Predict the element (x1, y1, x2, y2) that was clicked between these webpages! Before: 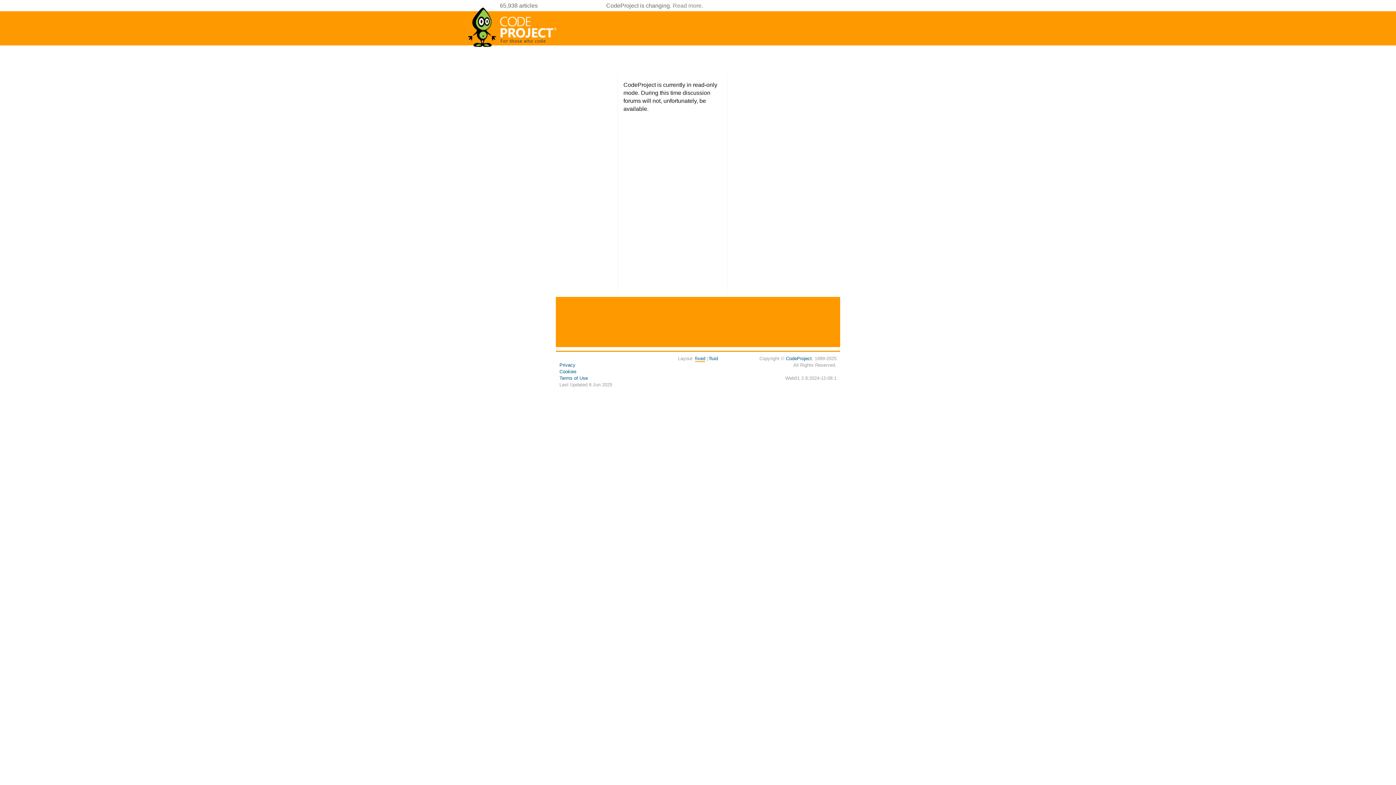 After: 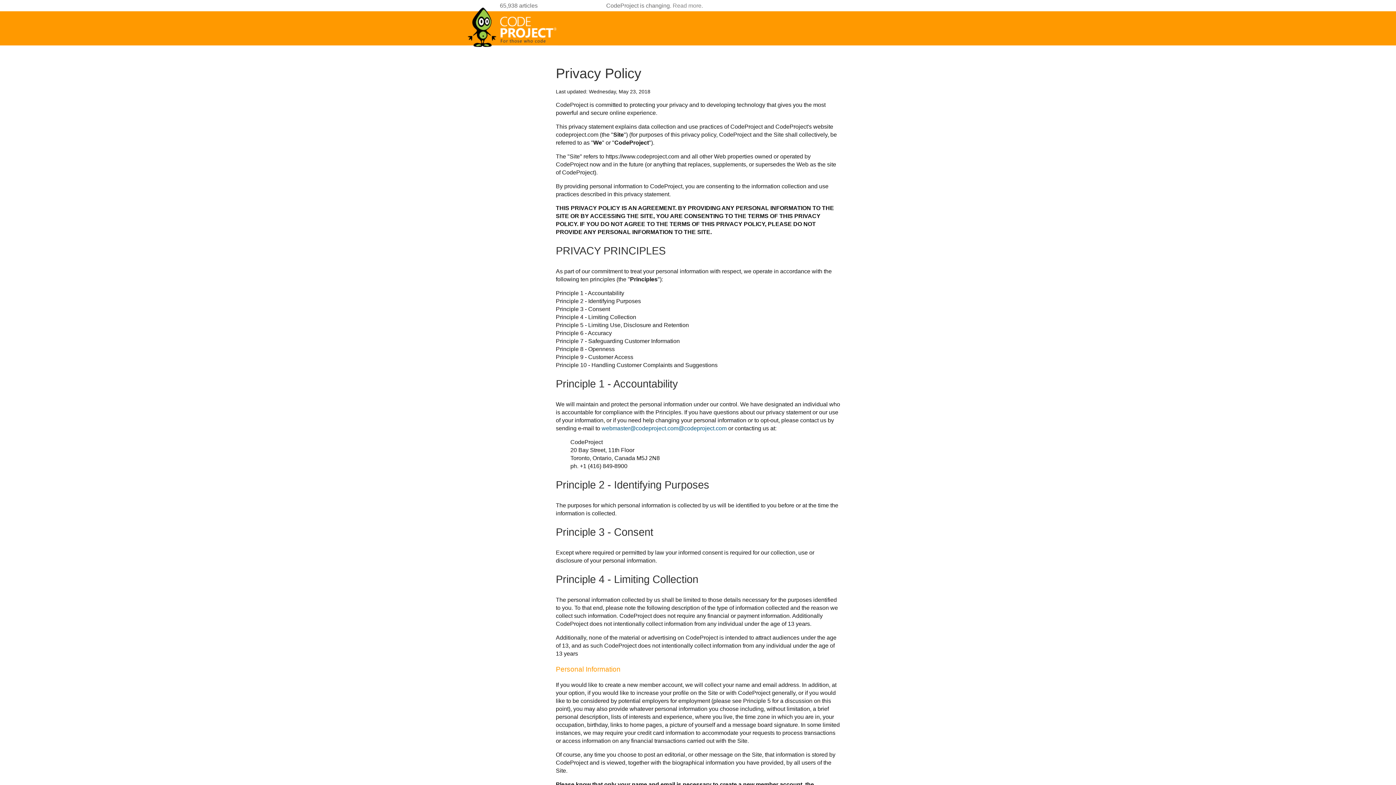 Action: label: Privacy bbox: (559, 362, 575, 368)